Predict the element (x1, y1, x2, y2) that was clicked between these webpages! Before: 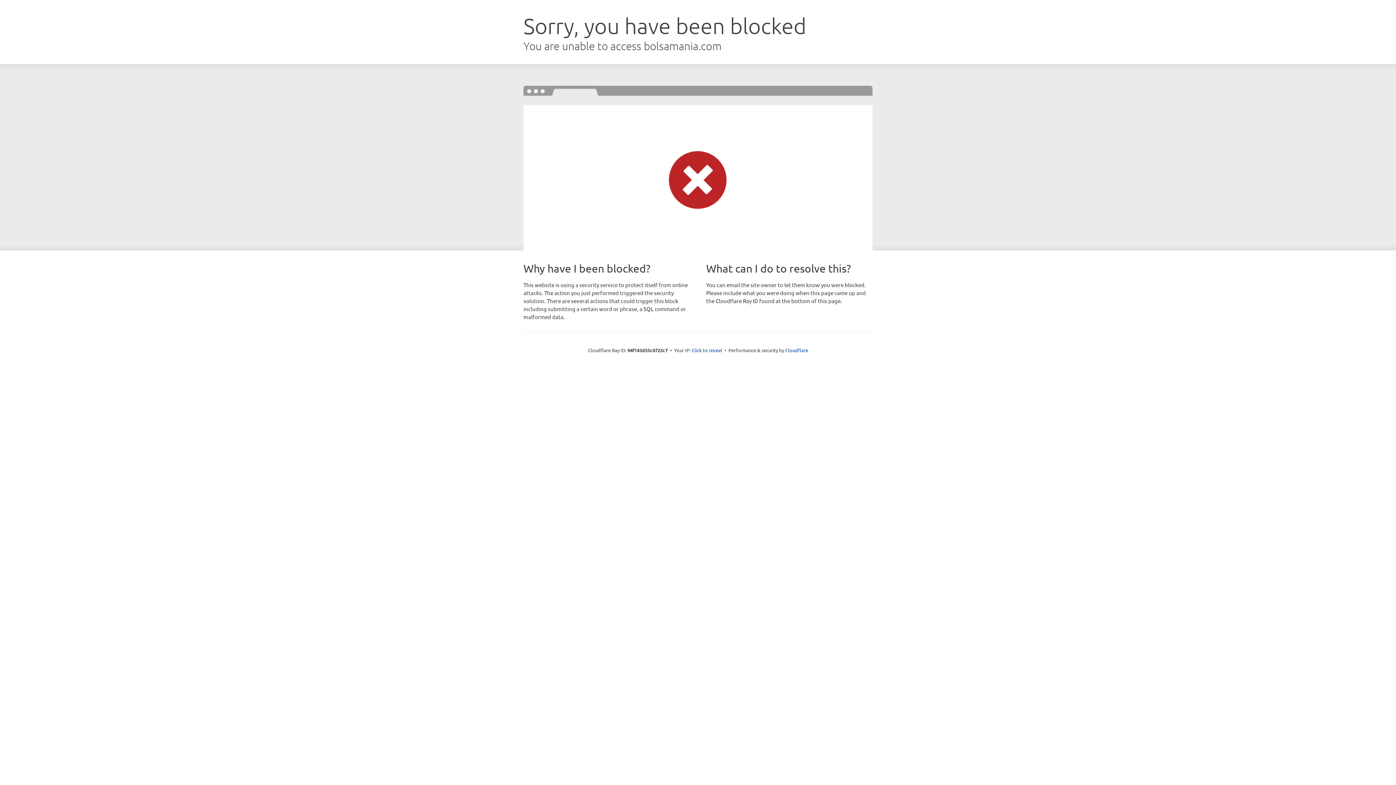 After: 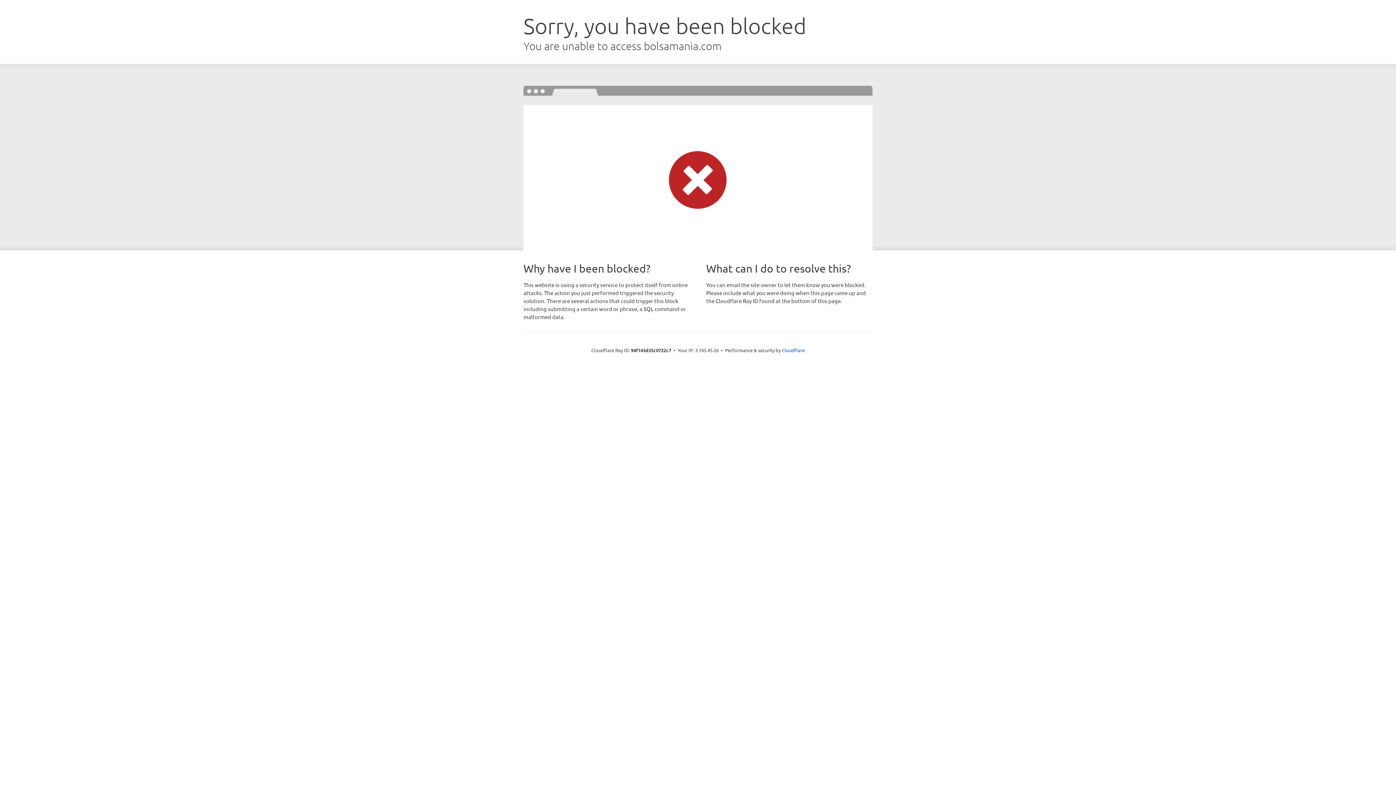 Action: bbox: (691, 346, 722, 353) label: Click to reveal